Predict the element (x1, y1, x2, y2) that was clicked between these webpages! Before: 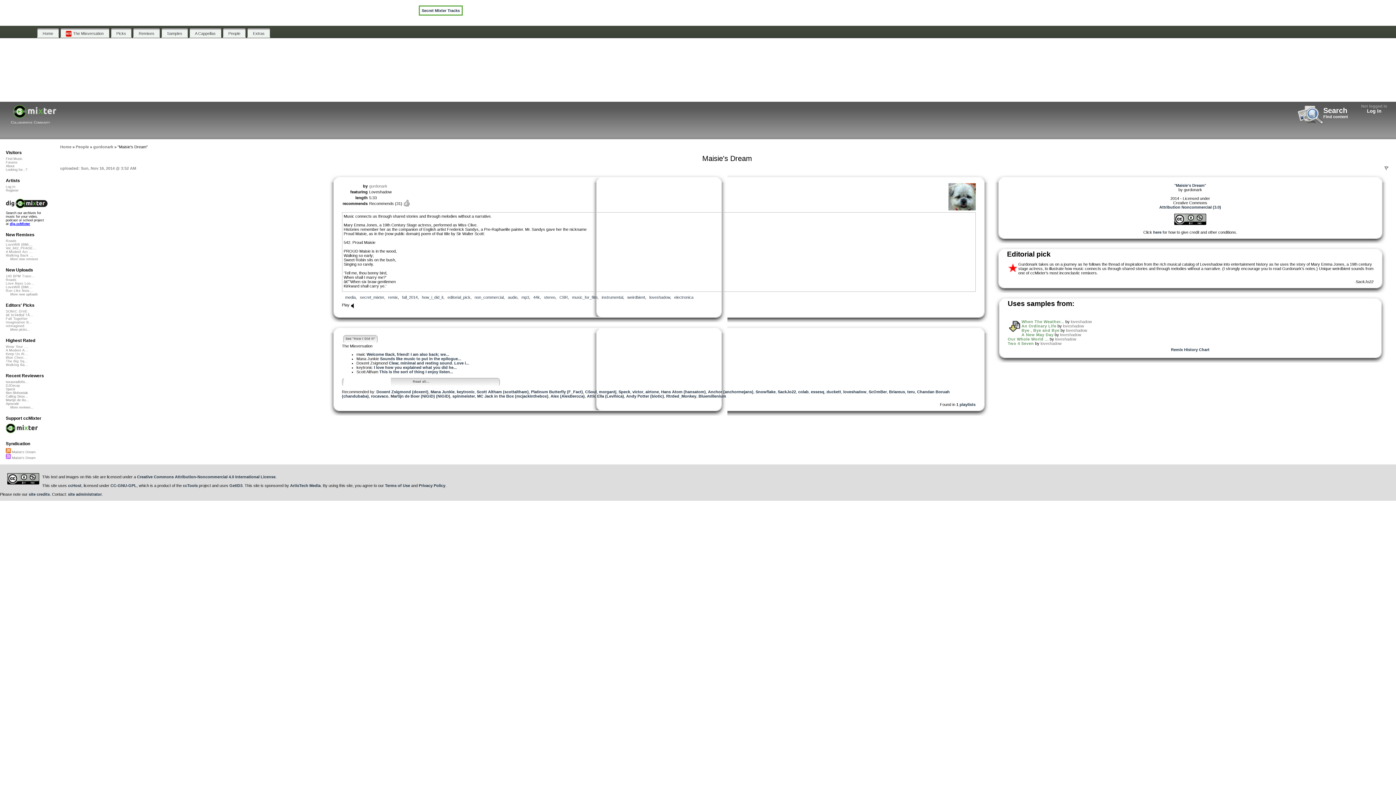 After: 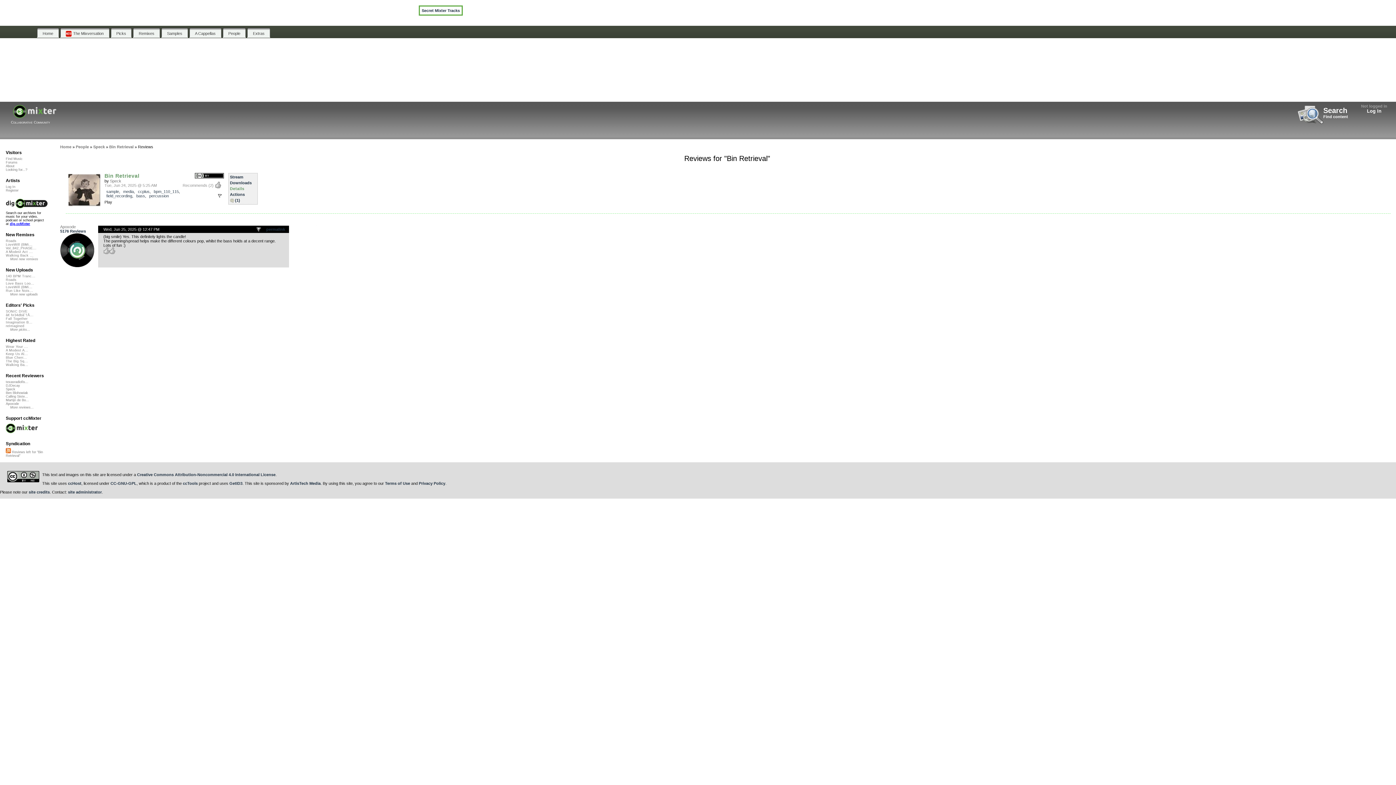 Action: bbox: (5, 402, 18, 405) label: Apoxode